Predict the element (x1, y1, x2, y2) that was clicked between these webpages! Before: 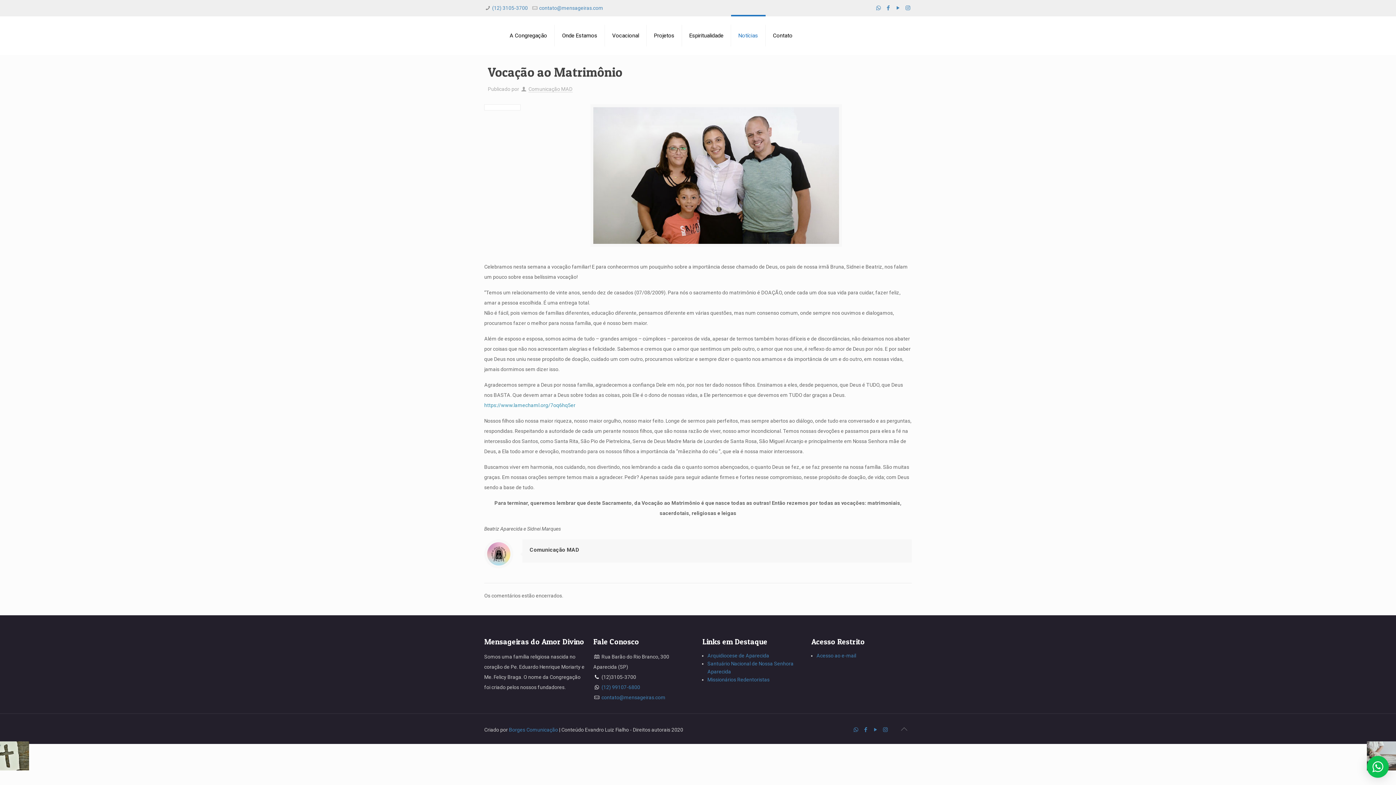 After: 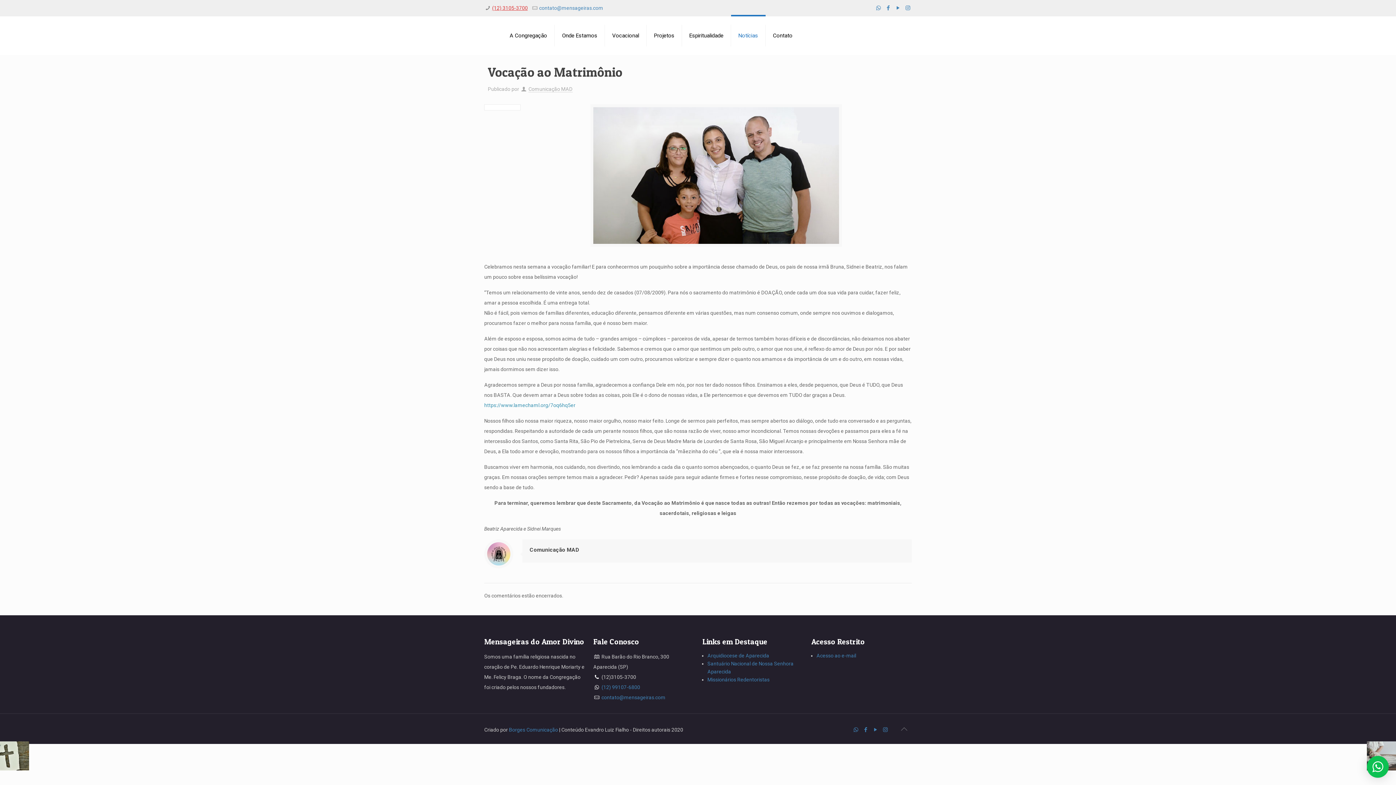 Action: label: (12) 3105-3700 bbox: (492, 5, 527, 10)